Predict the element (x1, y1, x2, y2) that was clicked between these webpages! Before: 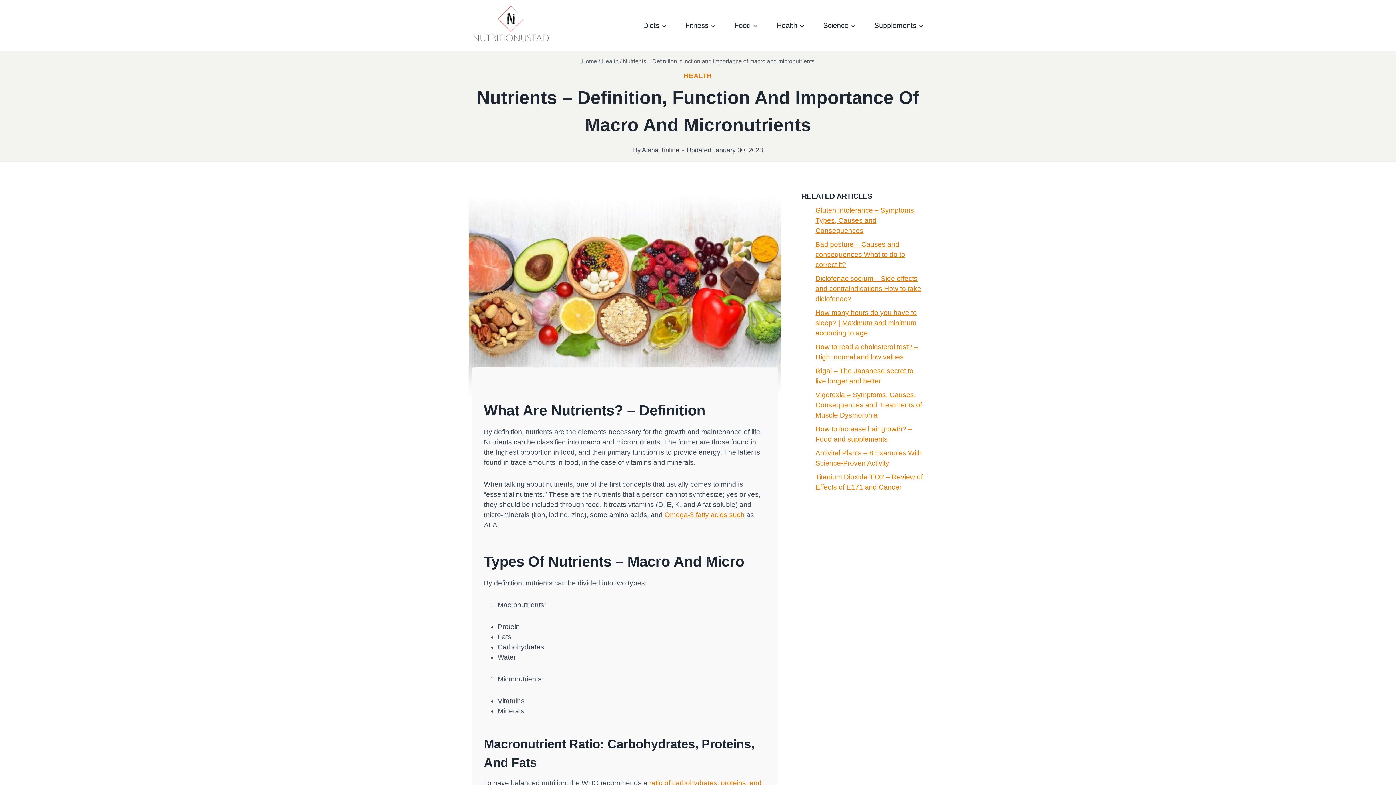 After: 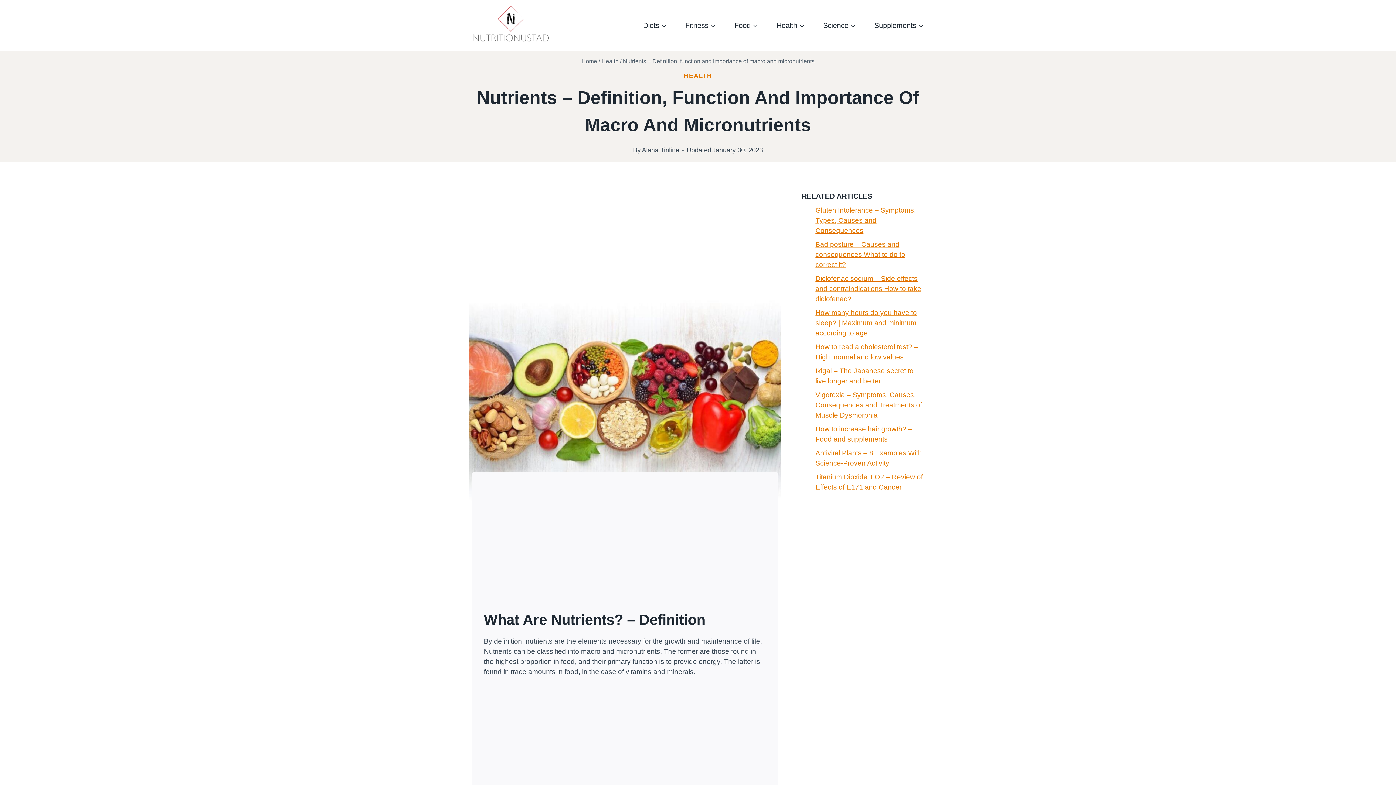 Action: bbox: (664, 511, 744, 519) label: Omega-3 fatty acids such